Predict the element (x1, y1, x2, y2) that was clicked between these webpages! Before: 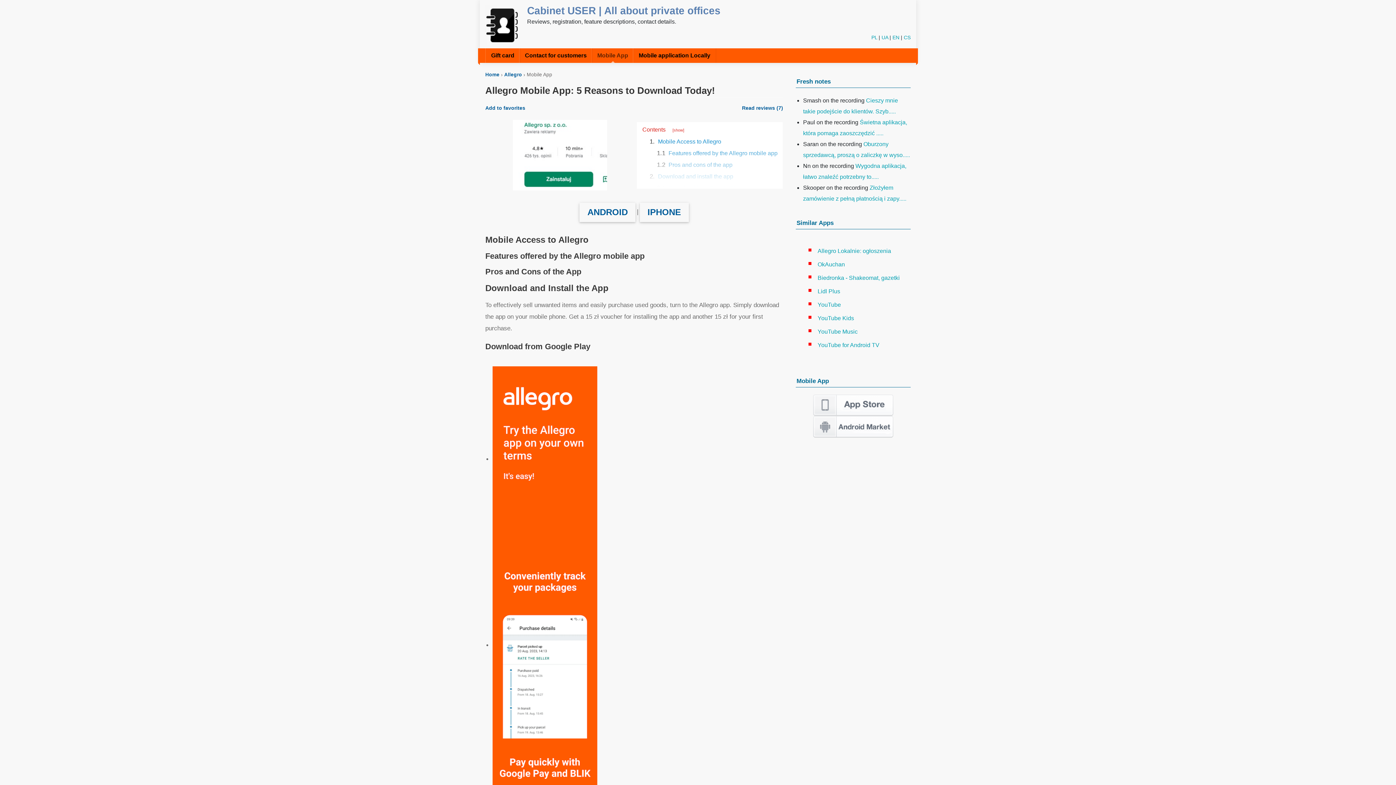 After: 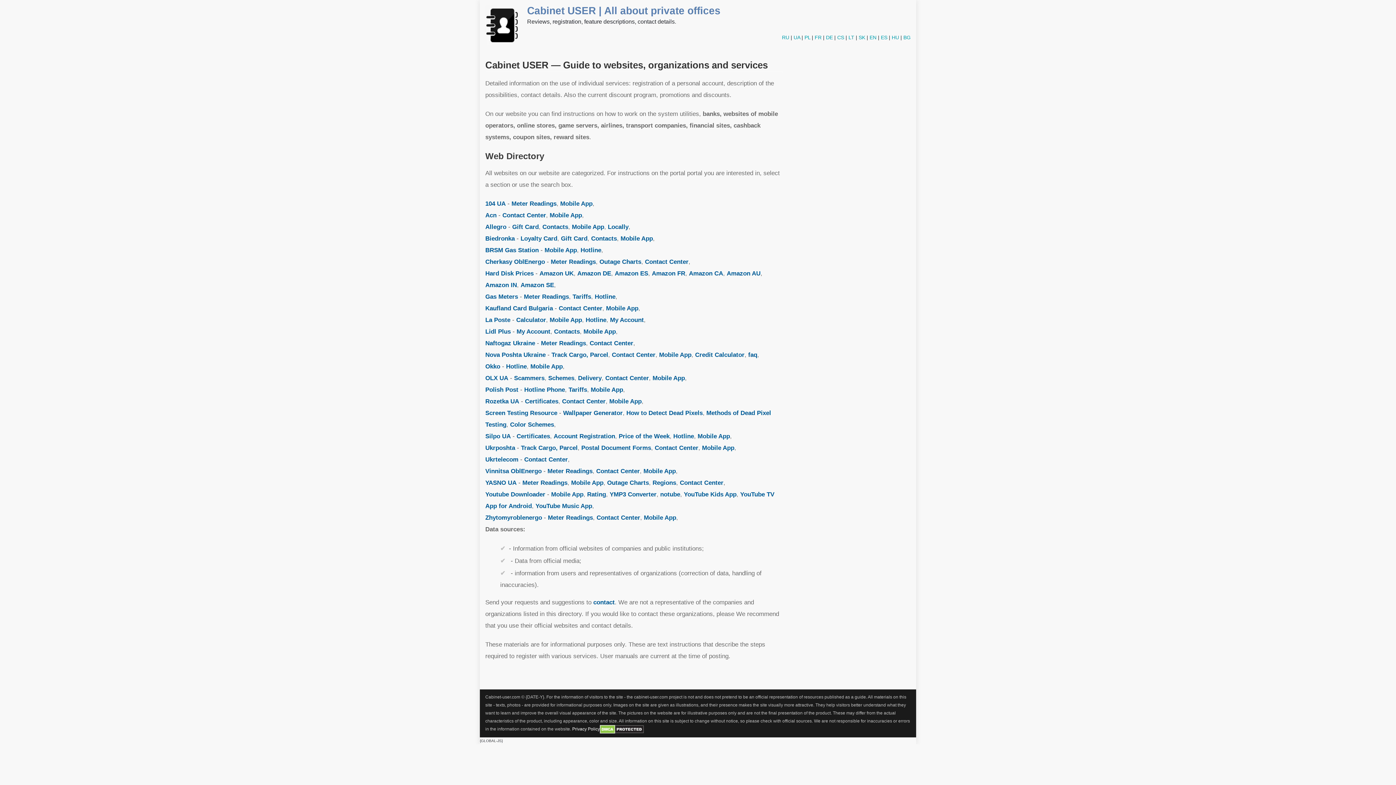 Action: bbox: (485, 72, 499, 77) label: Home